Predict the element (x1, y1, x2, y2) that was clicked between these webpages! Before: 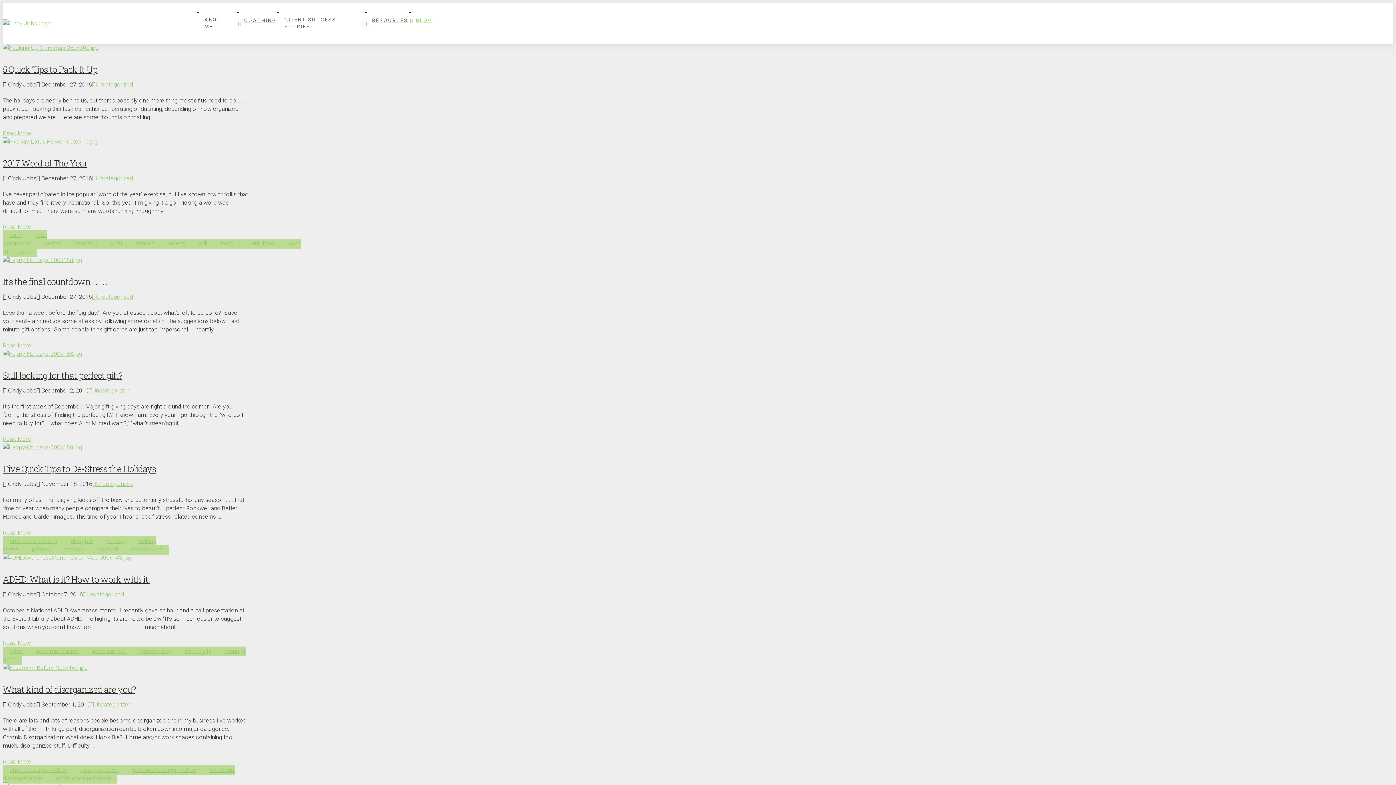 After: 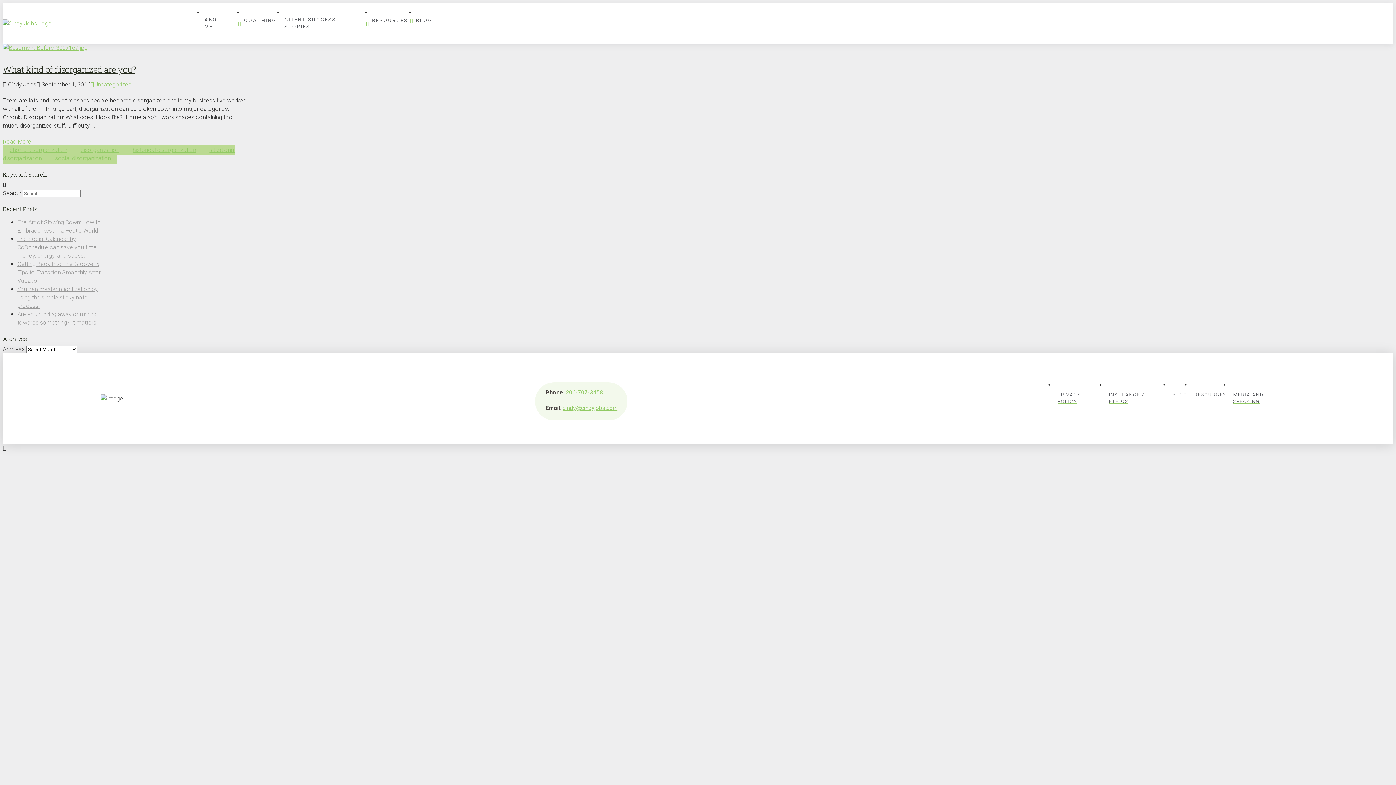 Action: label: disorganization bbox: (73, 765, 126, 775)